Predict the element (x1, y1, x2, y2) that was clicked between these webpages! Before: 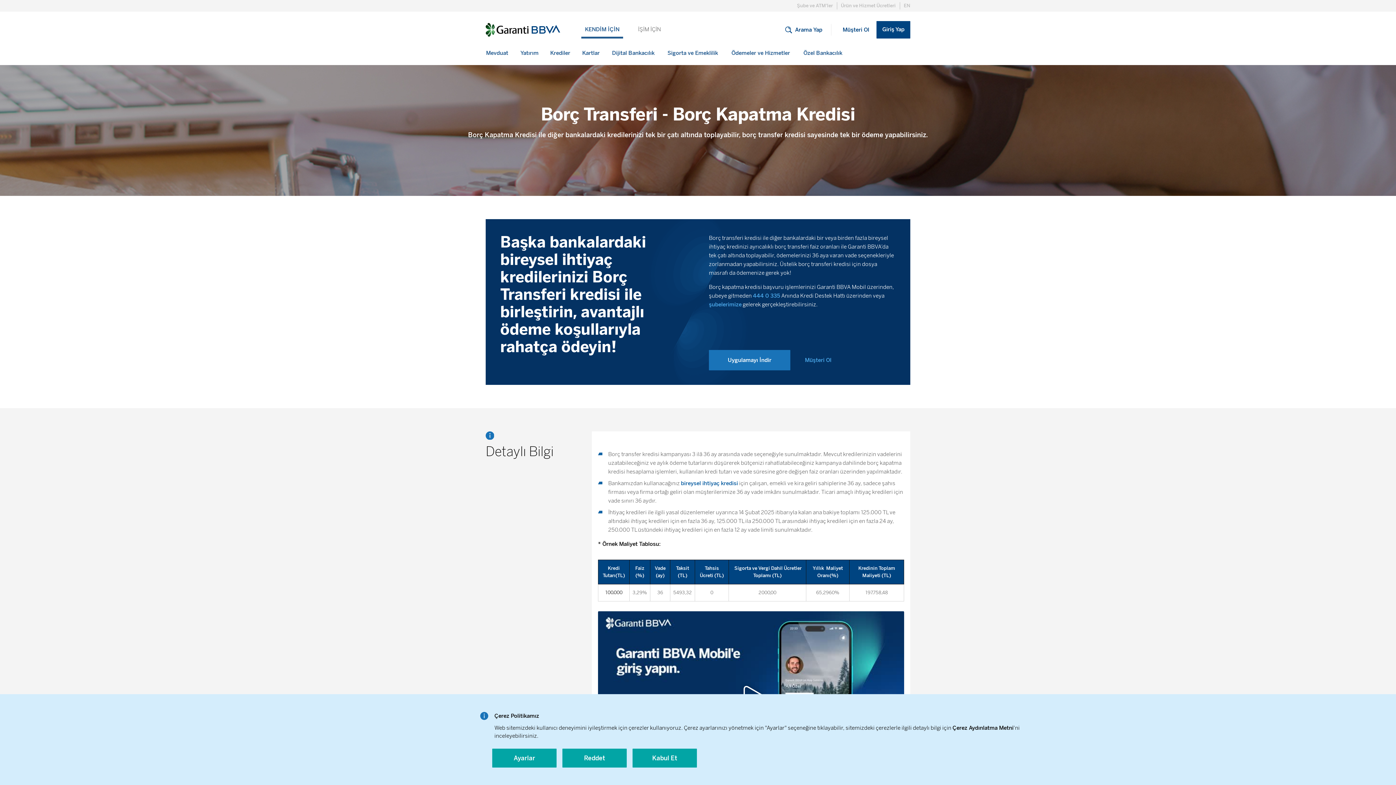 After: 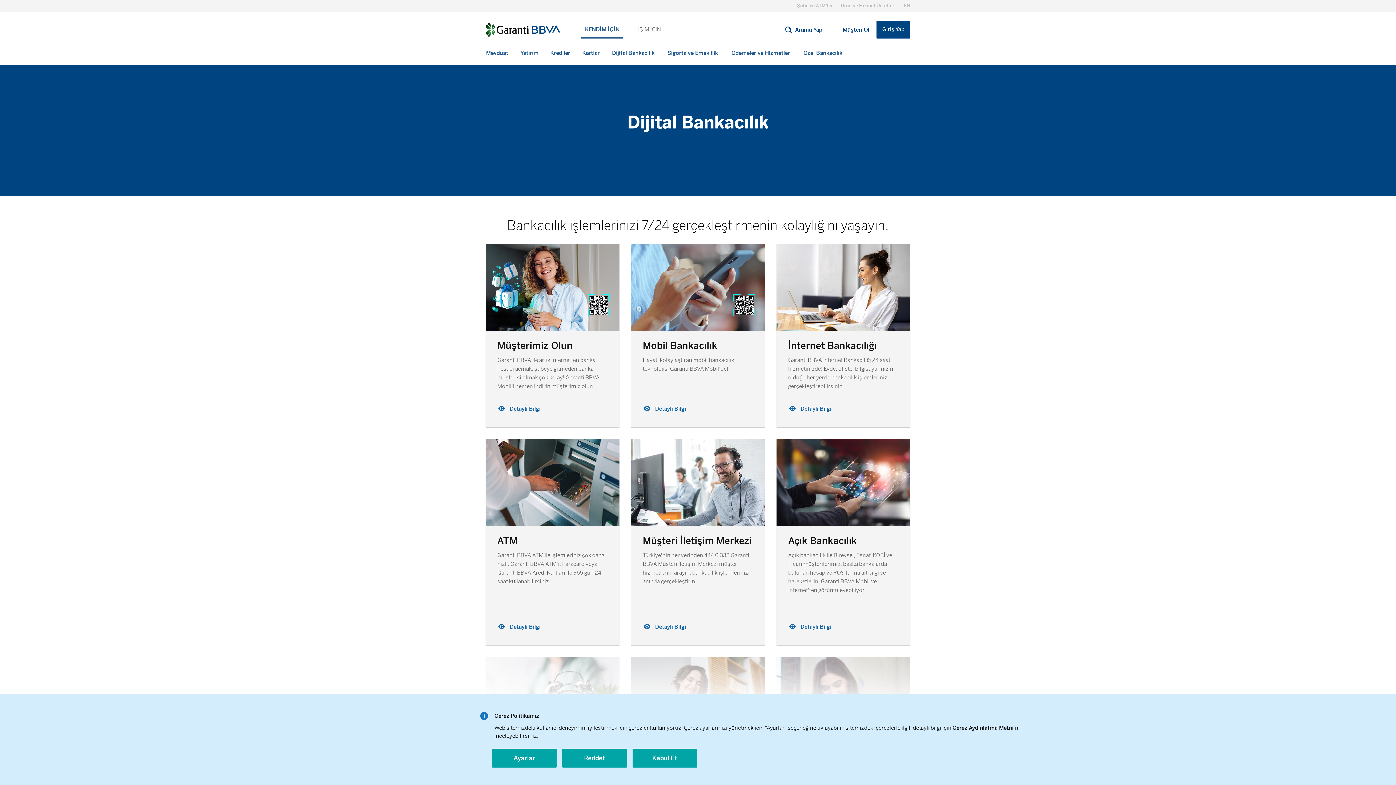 Action: bbox: (611, 41, 655, 65) label: Dijital Bankacılık